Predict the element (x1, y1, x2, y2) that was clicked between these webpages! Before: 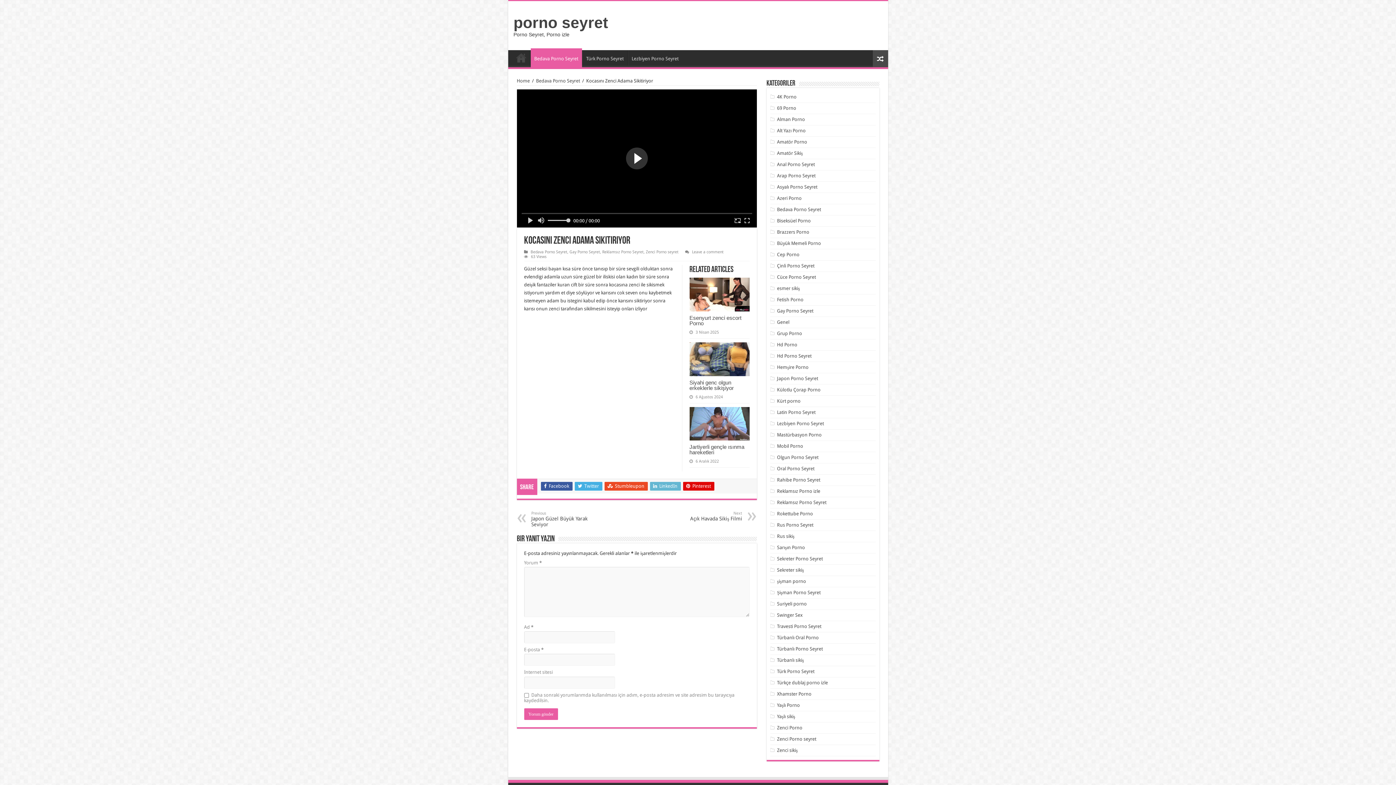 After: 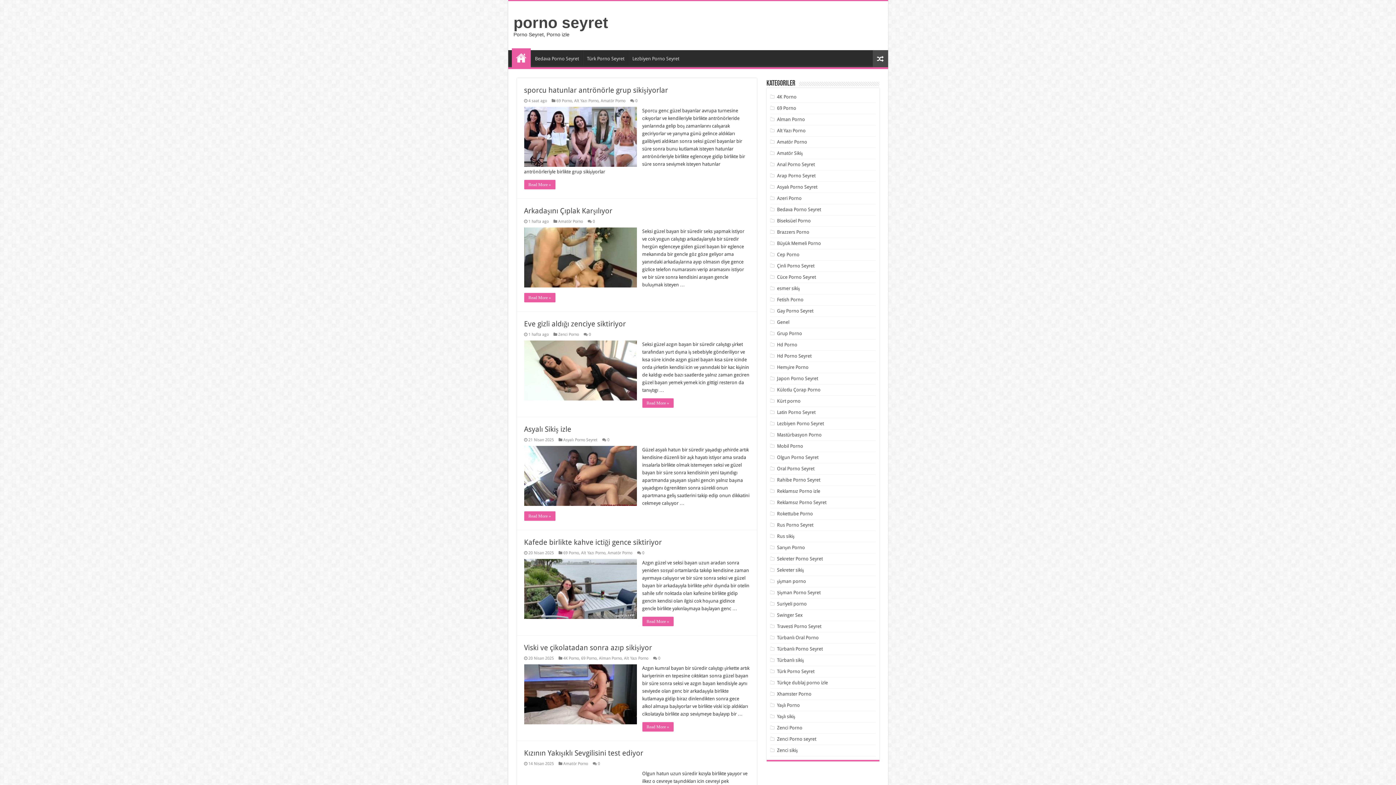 Action: bbox: (511, 50, 530, 65) label: Ana Sayfa